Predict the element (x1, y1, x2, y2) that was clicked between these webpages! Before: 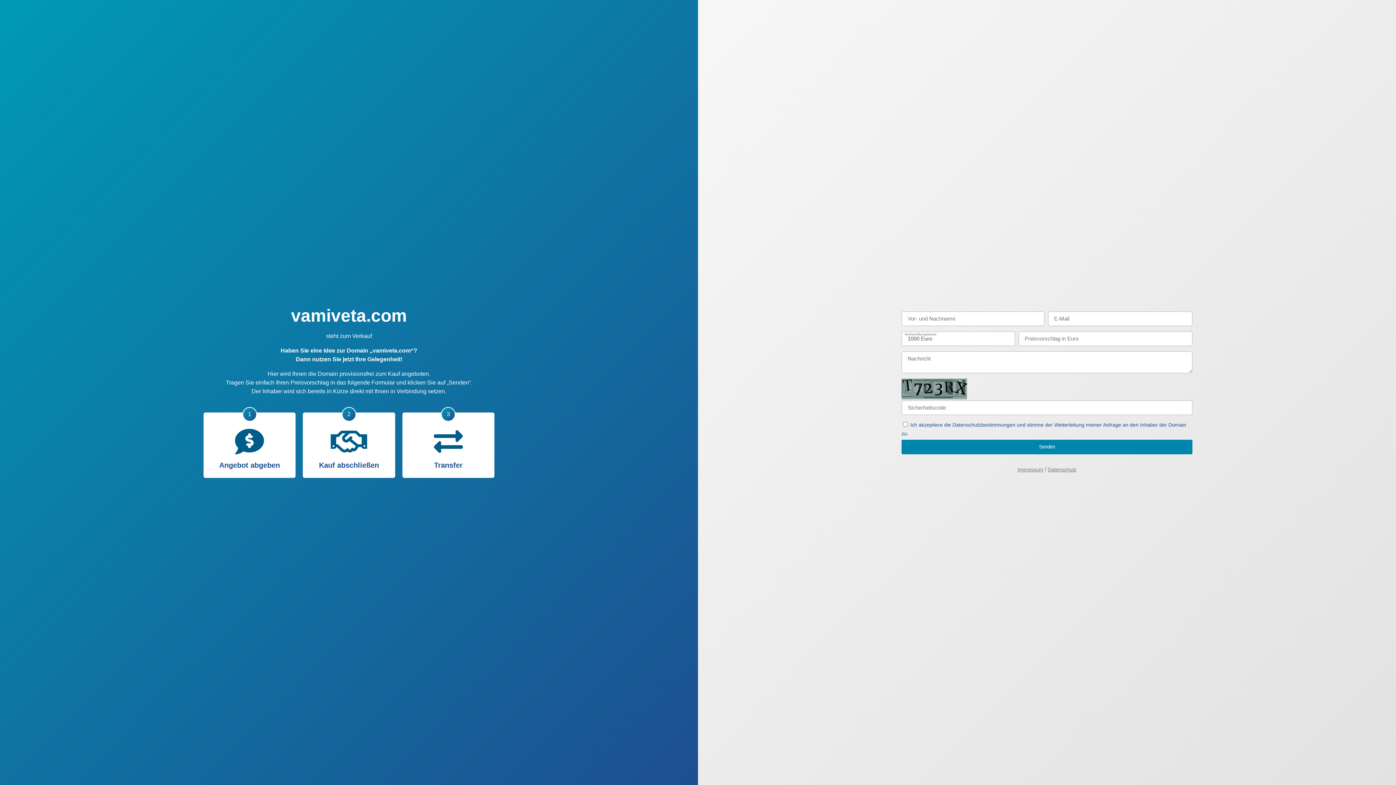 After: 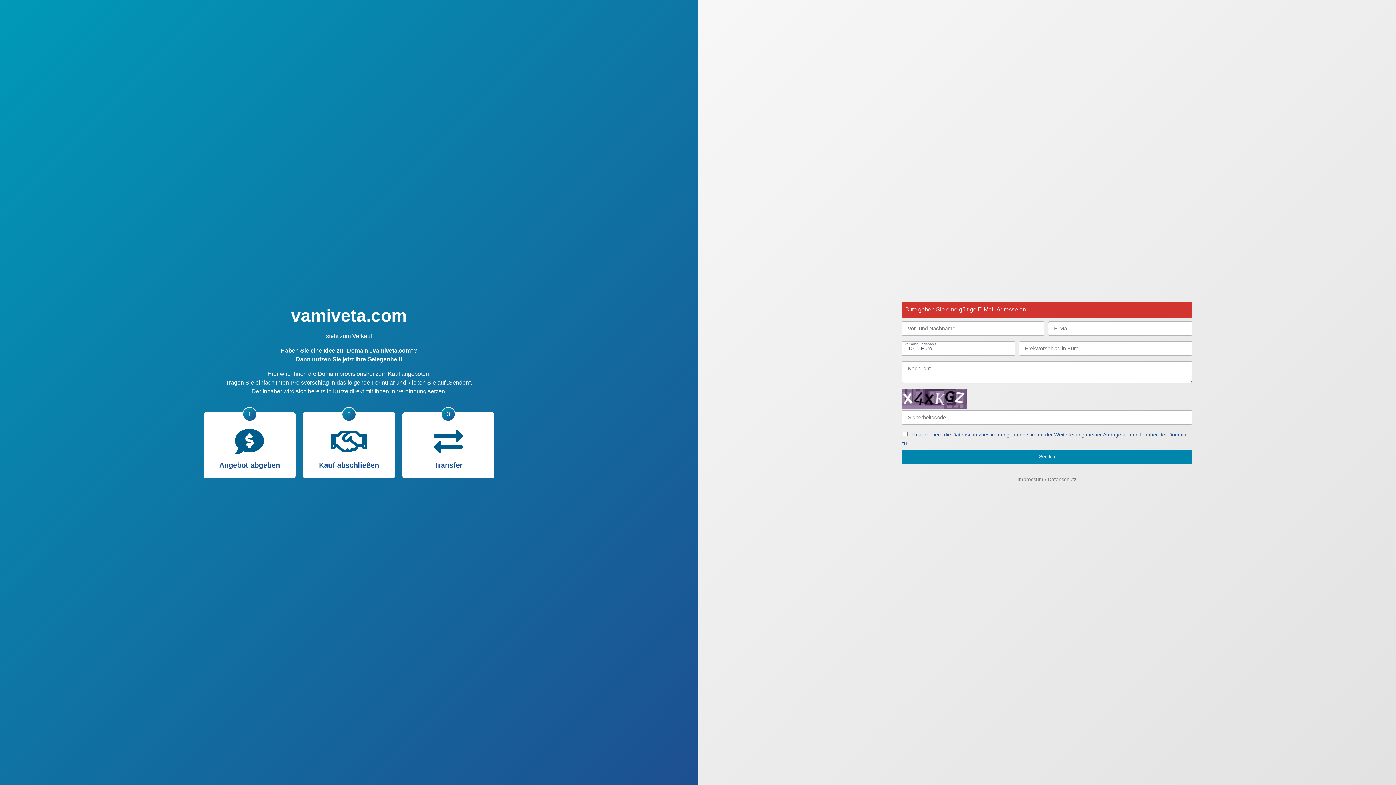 Action: bbox: (901, 439, 1192, 454) label: Senden